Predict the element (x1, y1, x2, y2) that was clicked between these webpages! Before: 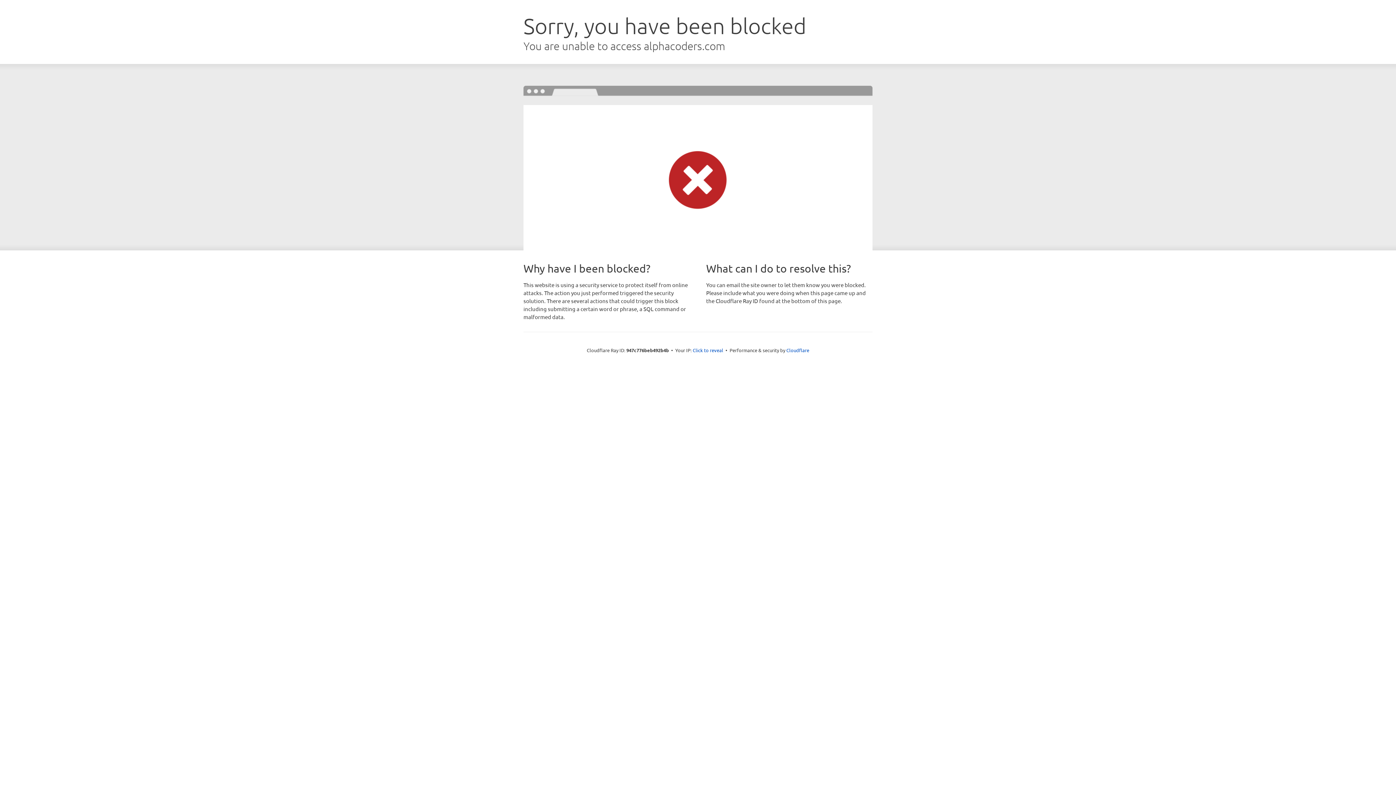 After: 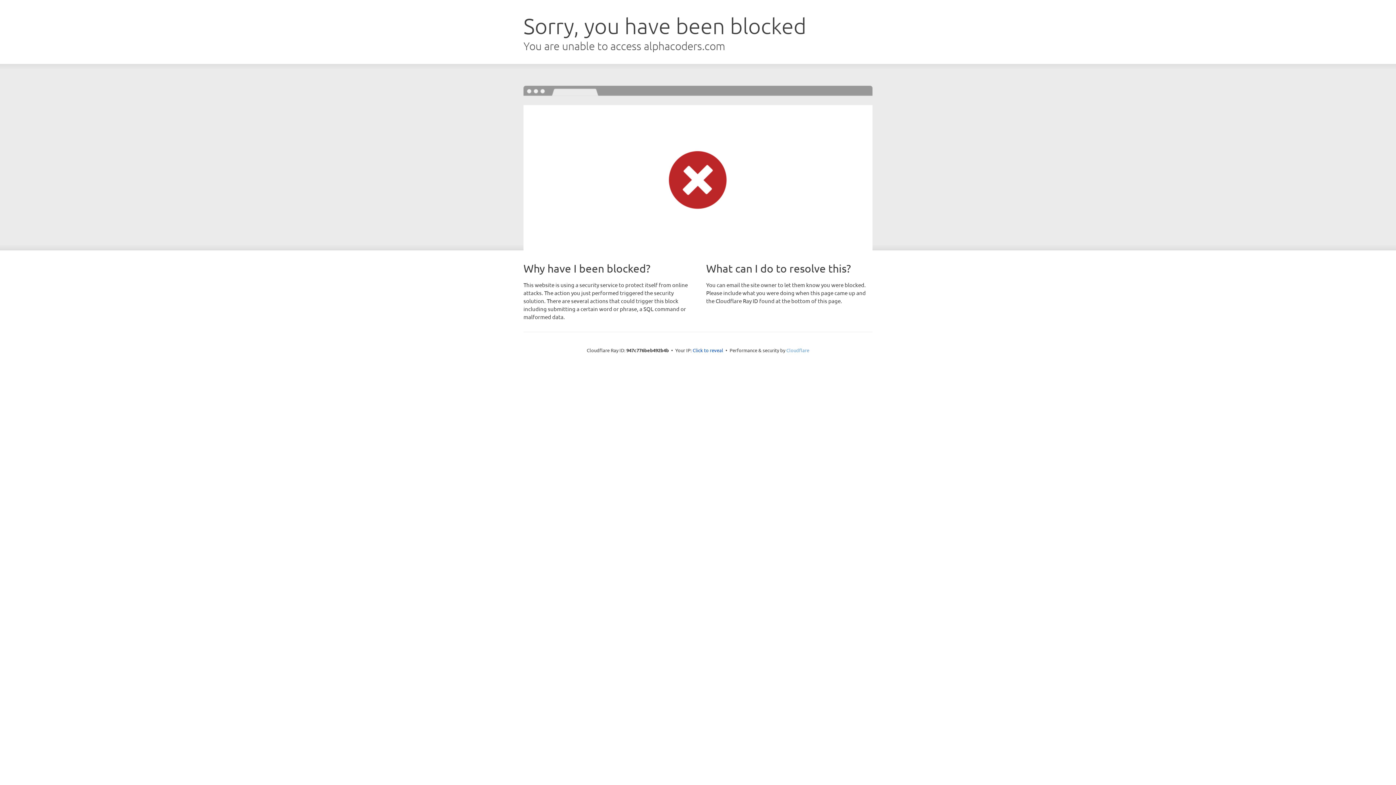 Action: label: Cloudflare bbox: (786, 347, 809, 353)